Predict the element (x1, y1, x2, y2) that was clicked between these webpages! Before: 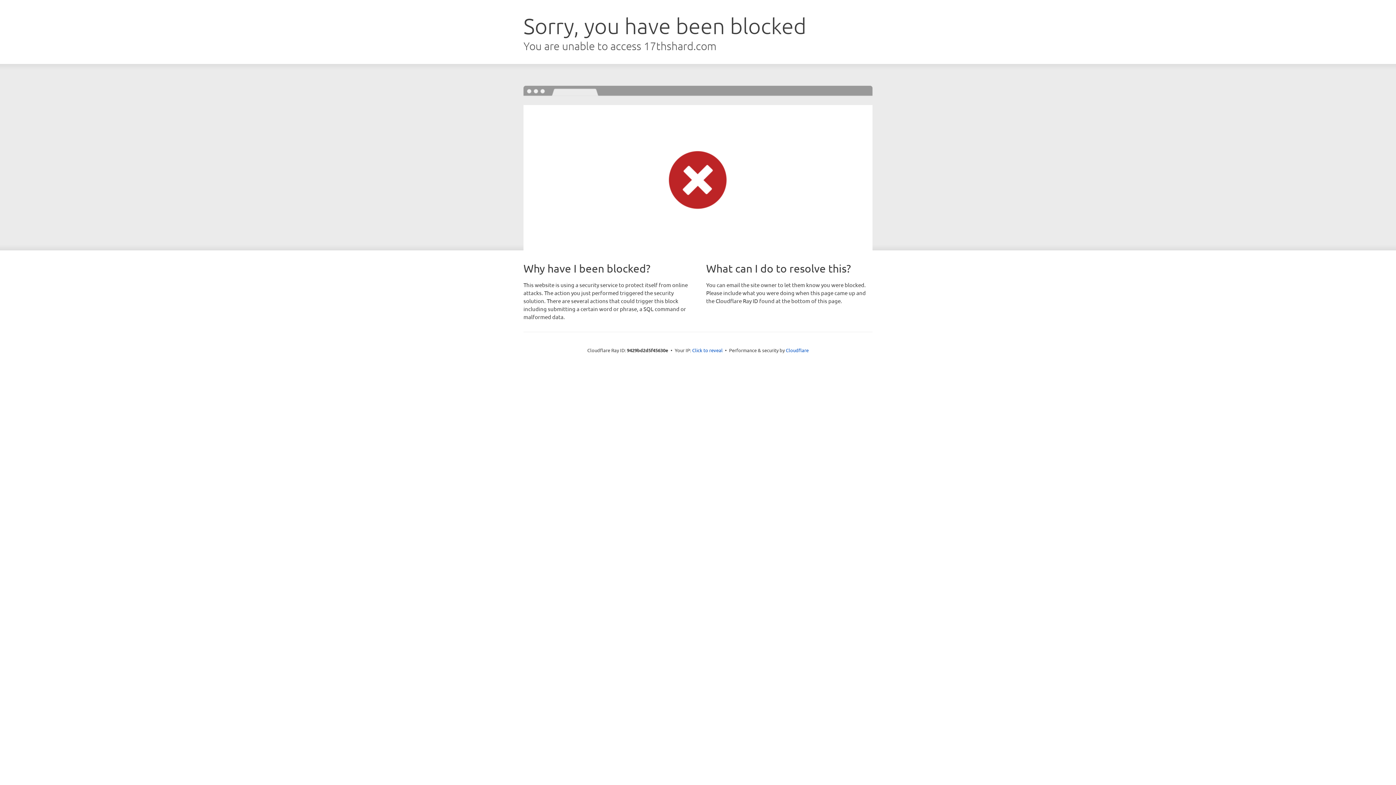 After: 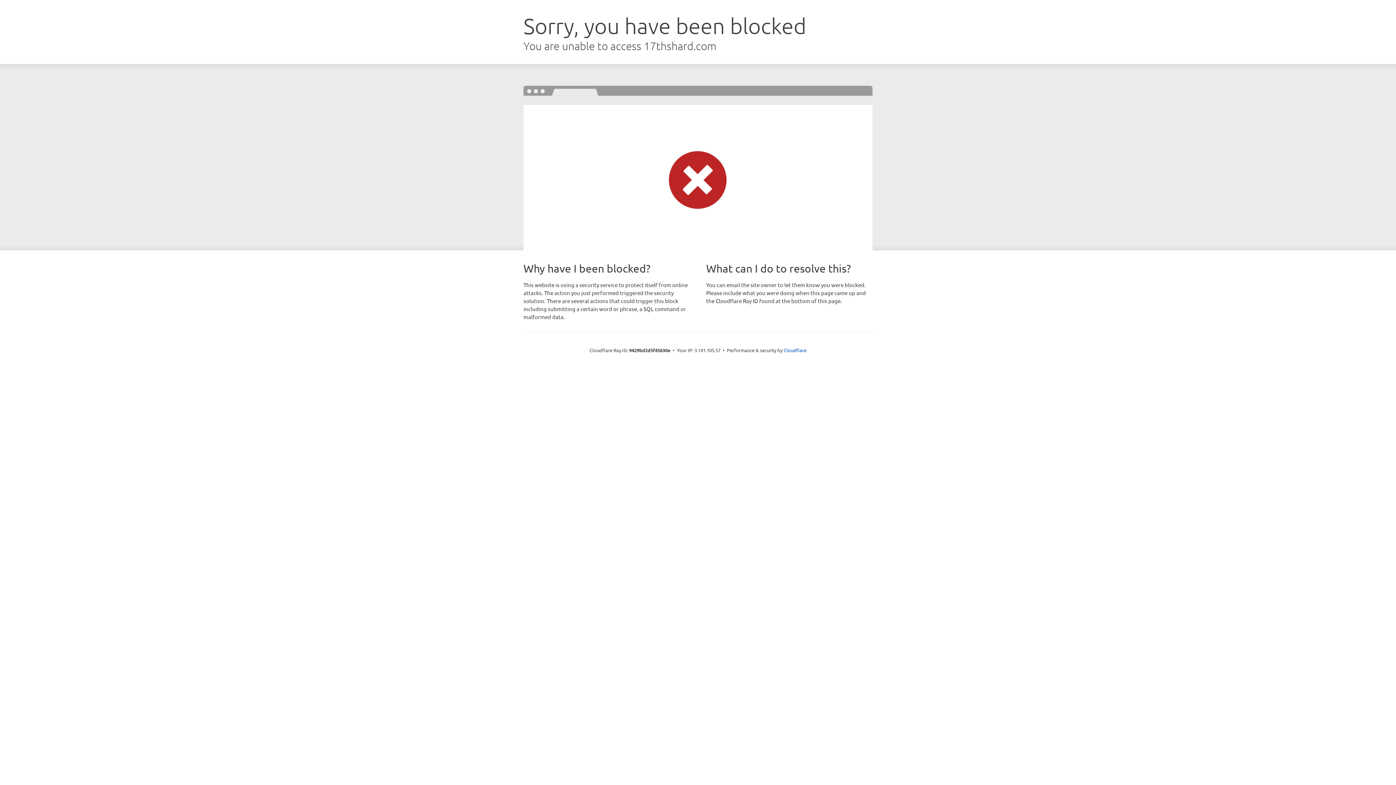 Action: bbox: (692, 346, 722, 353) label: Click to reveal